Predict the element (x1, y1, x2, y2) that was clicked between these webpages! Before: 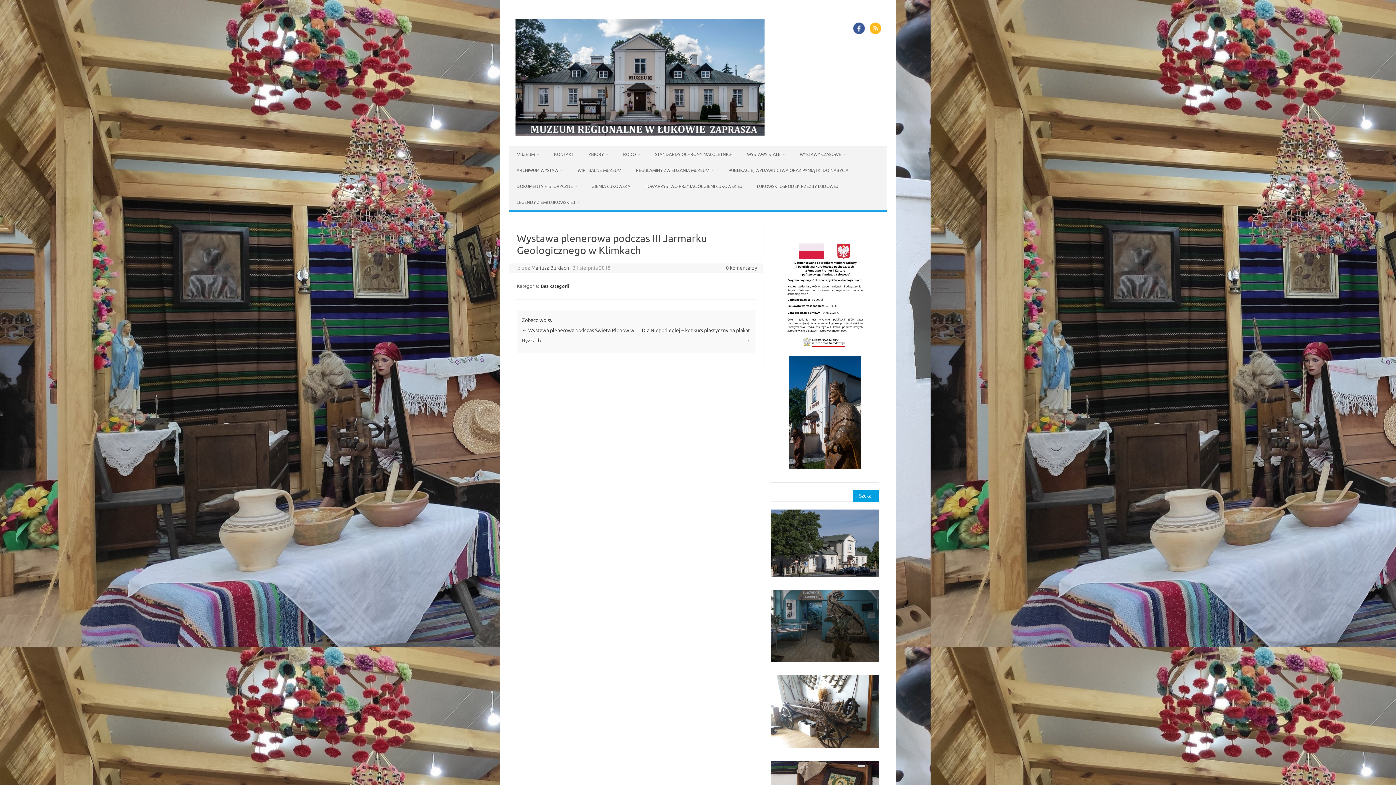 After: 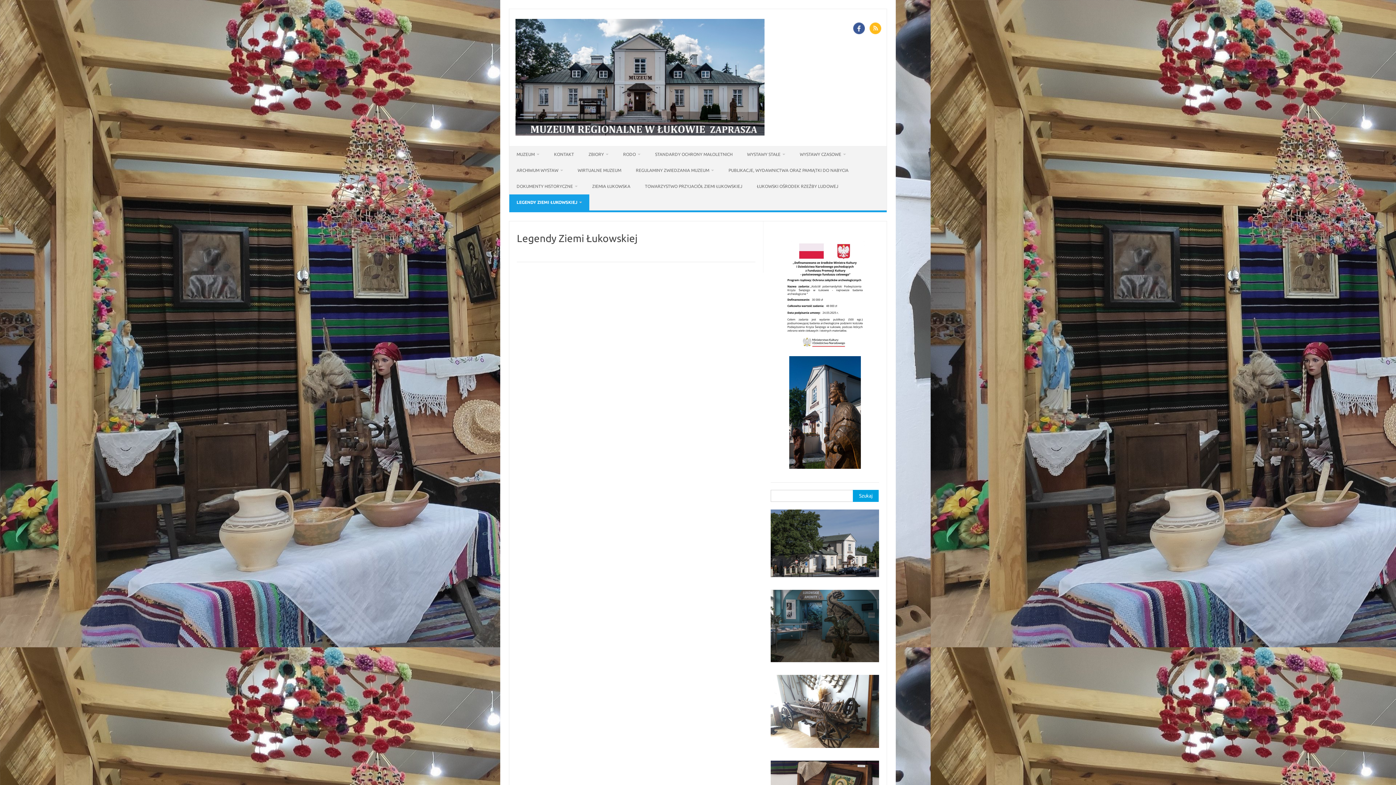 Action: bbox: (509, 194, 587, 210) label: LEGENDY ZIEMI ŁUKOWSKIEJ